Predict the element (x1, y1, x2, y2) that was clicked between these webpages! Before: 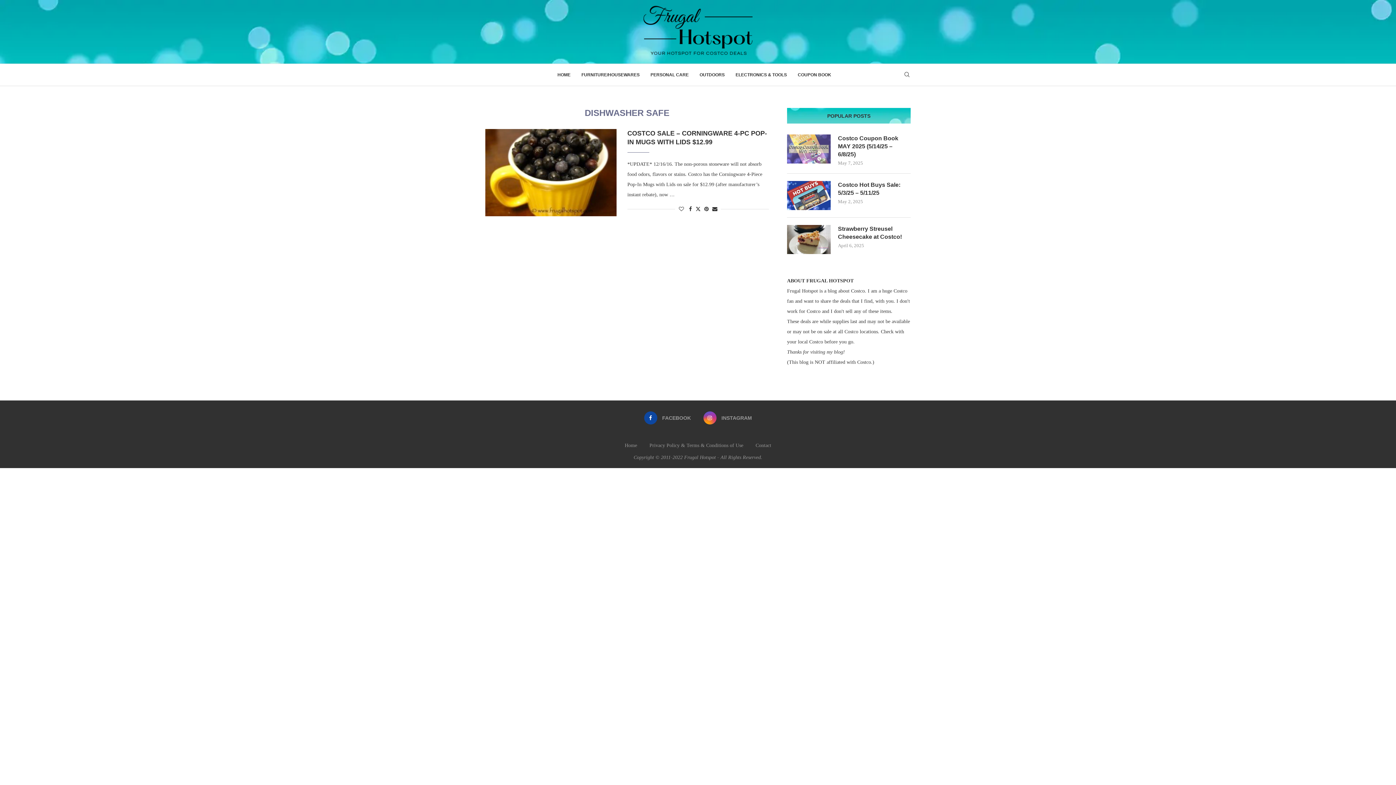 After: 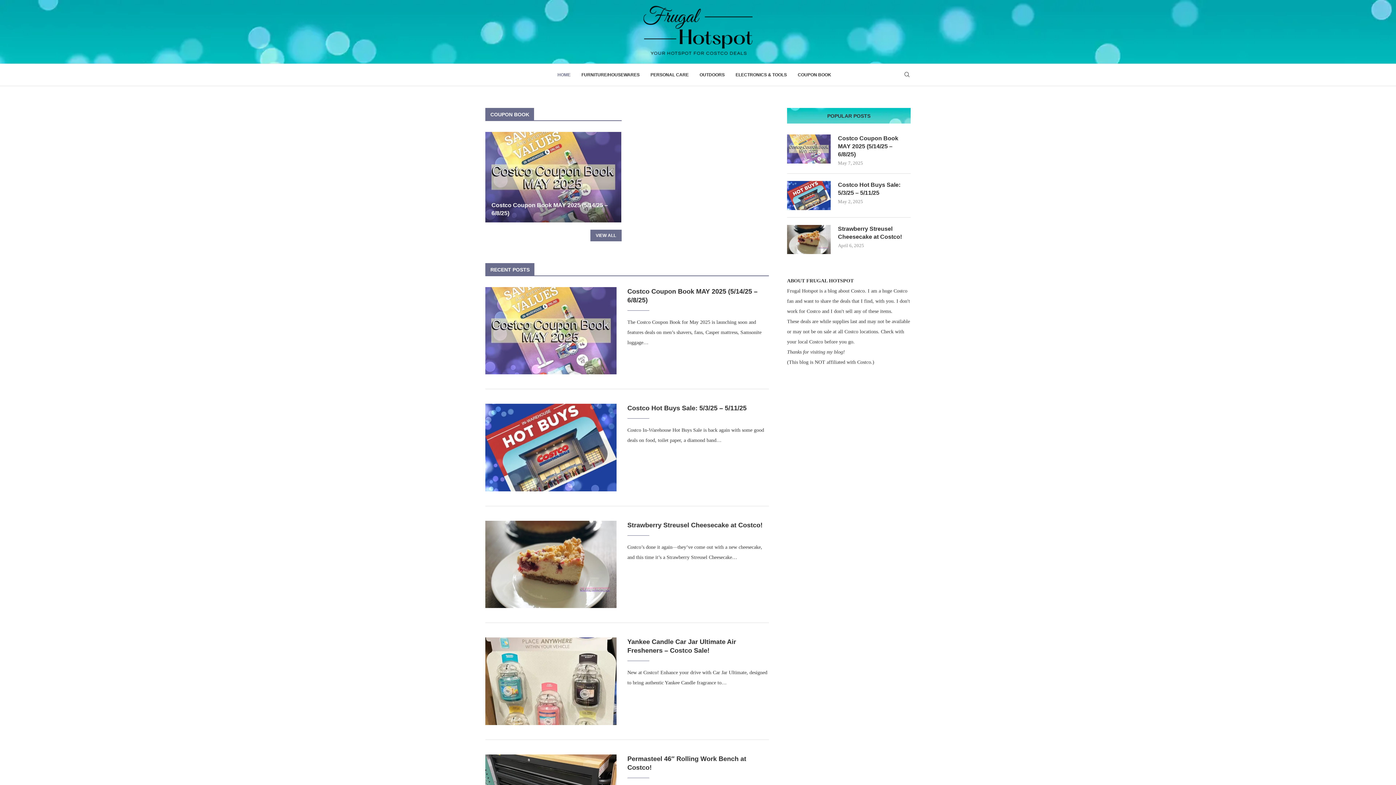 Action: label: HOME bbox: (557, 67, 570, 82)